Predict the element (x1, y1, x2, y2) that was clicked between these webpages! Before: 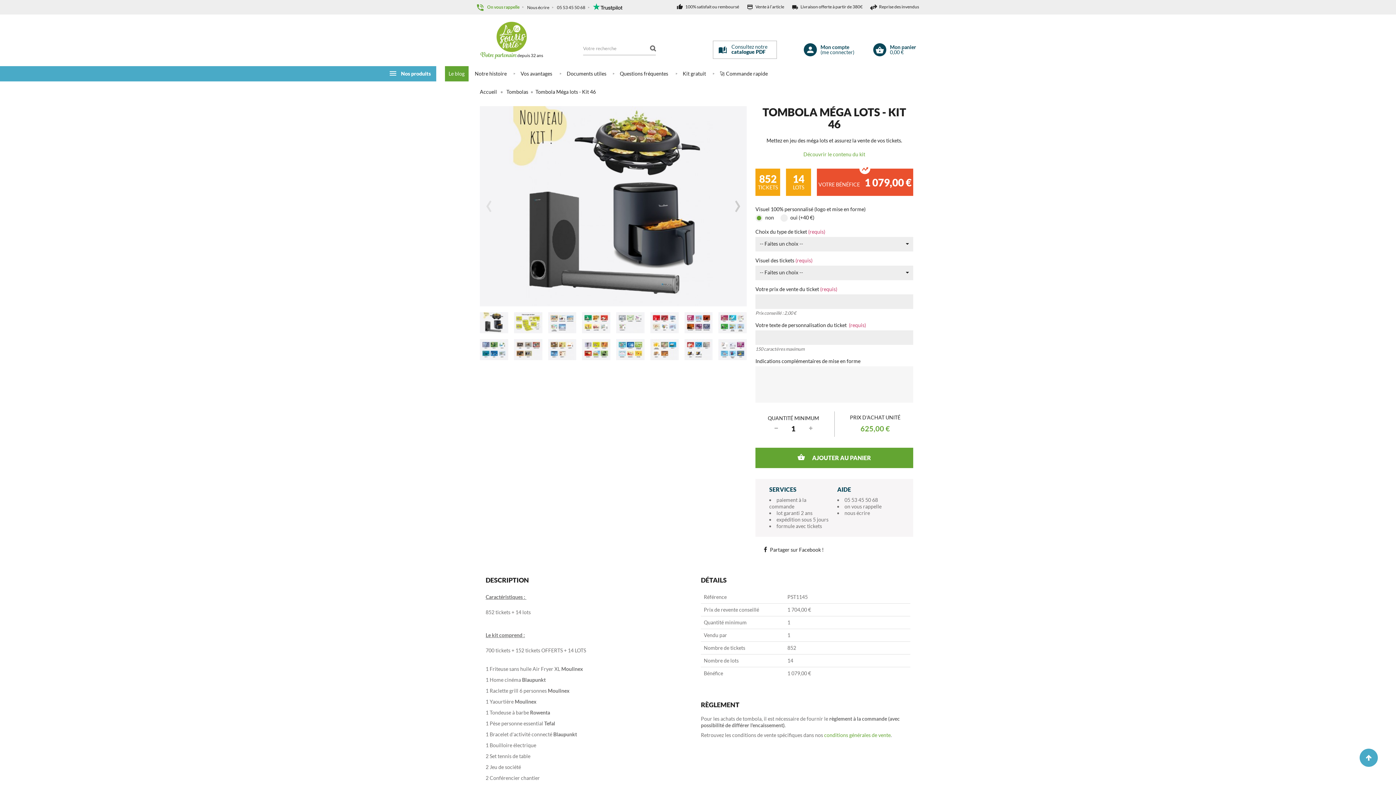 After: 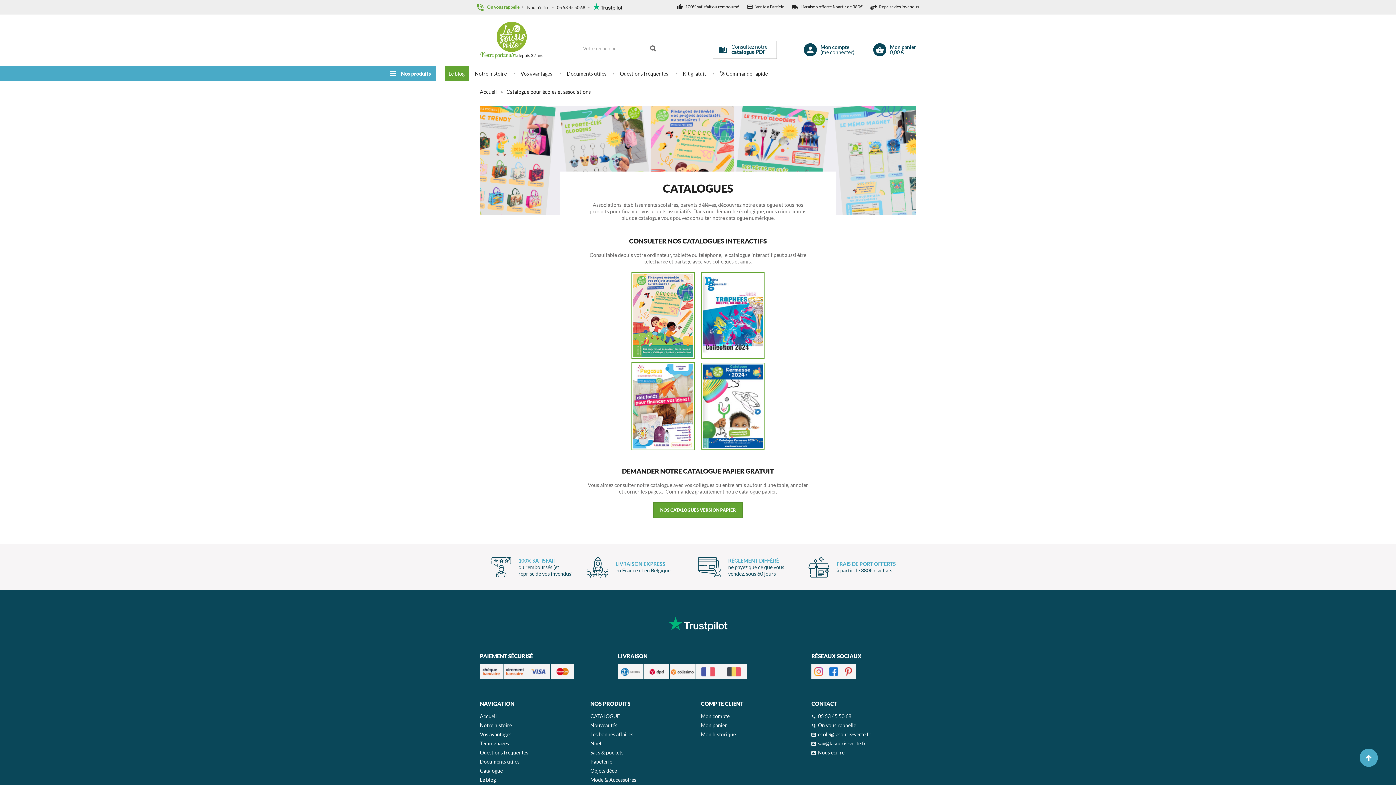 Action: label: Consultez notre
catalogue PDF bbox: (713, 40, 777, 58)